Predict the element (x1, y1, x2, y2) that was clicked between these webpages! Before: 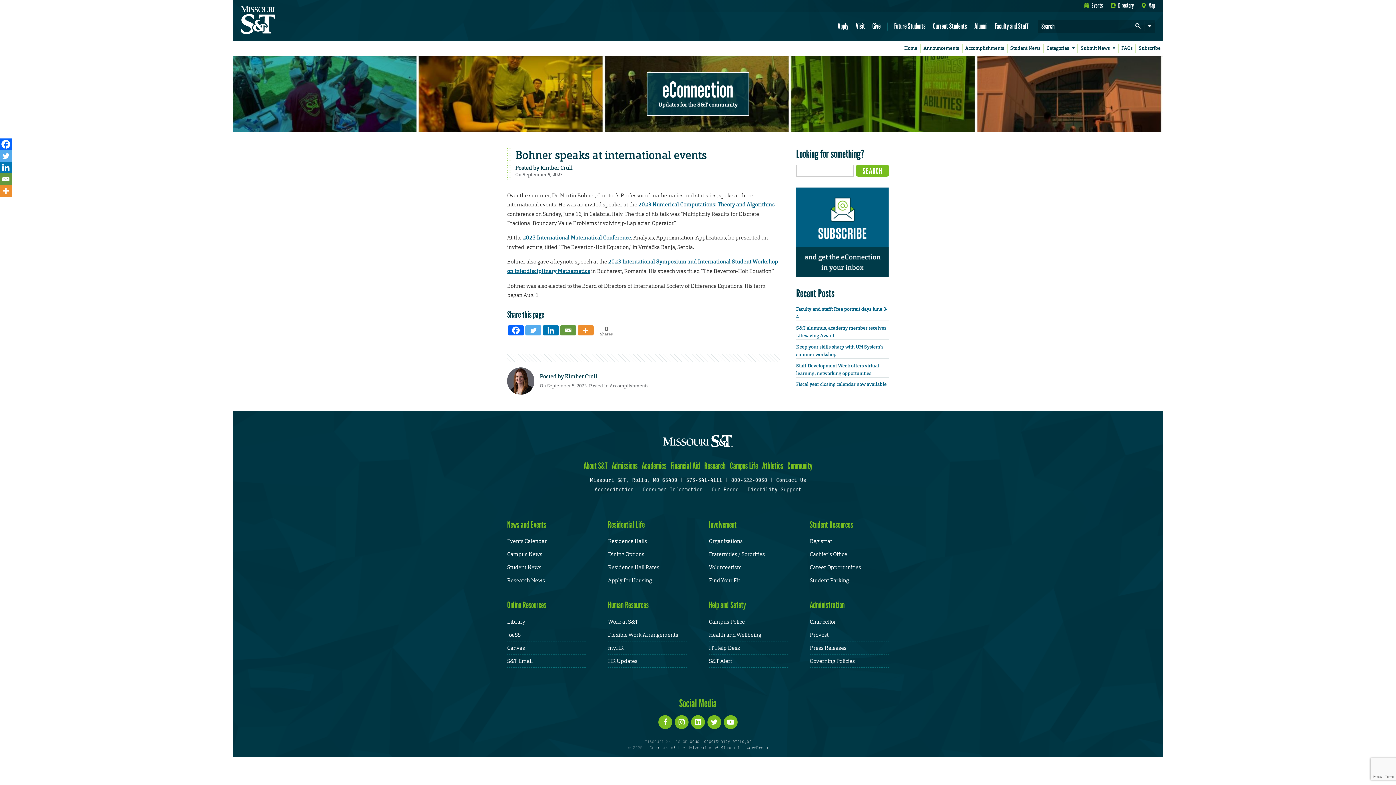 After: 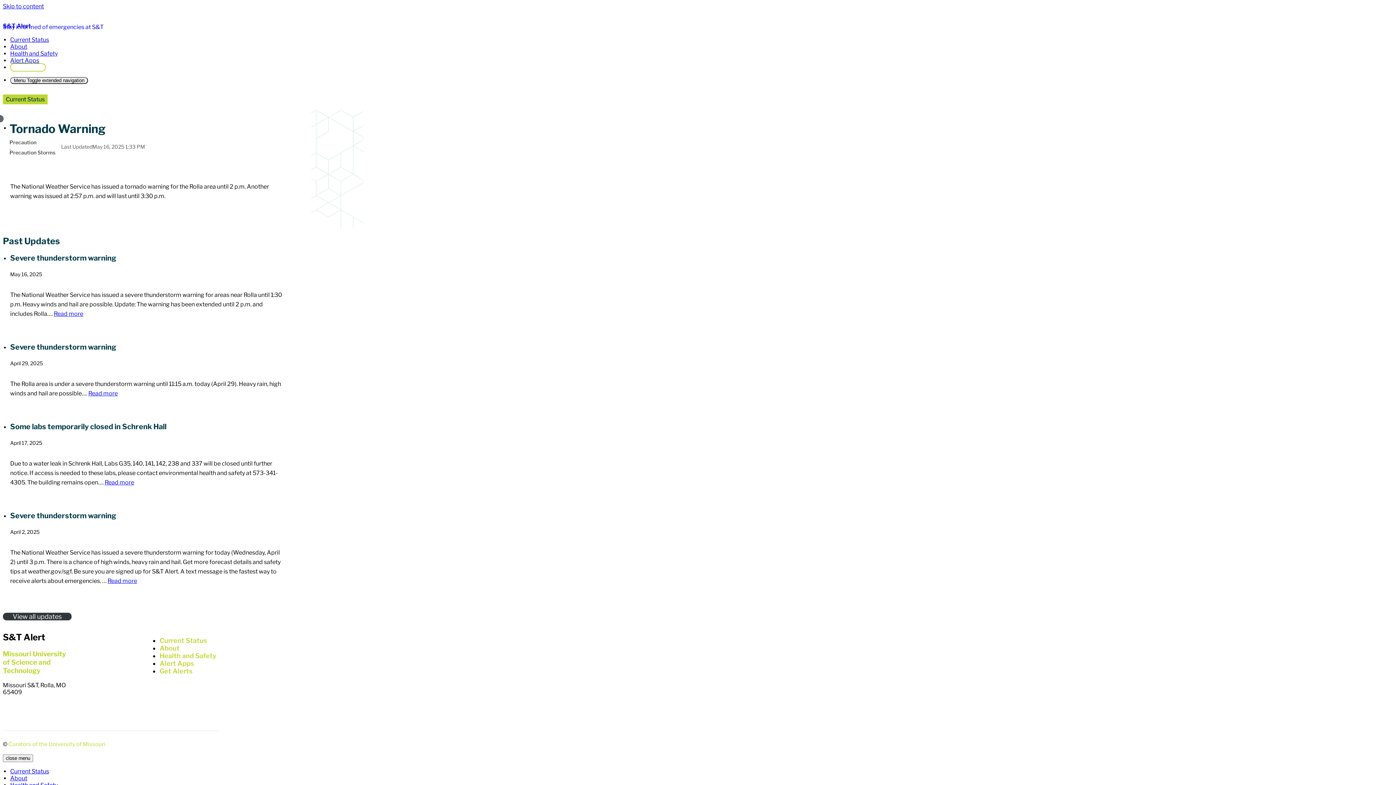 Action: bbox: (709, 657, 732, 664) label: S&T Alert